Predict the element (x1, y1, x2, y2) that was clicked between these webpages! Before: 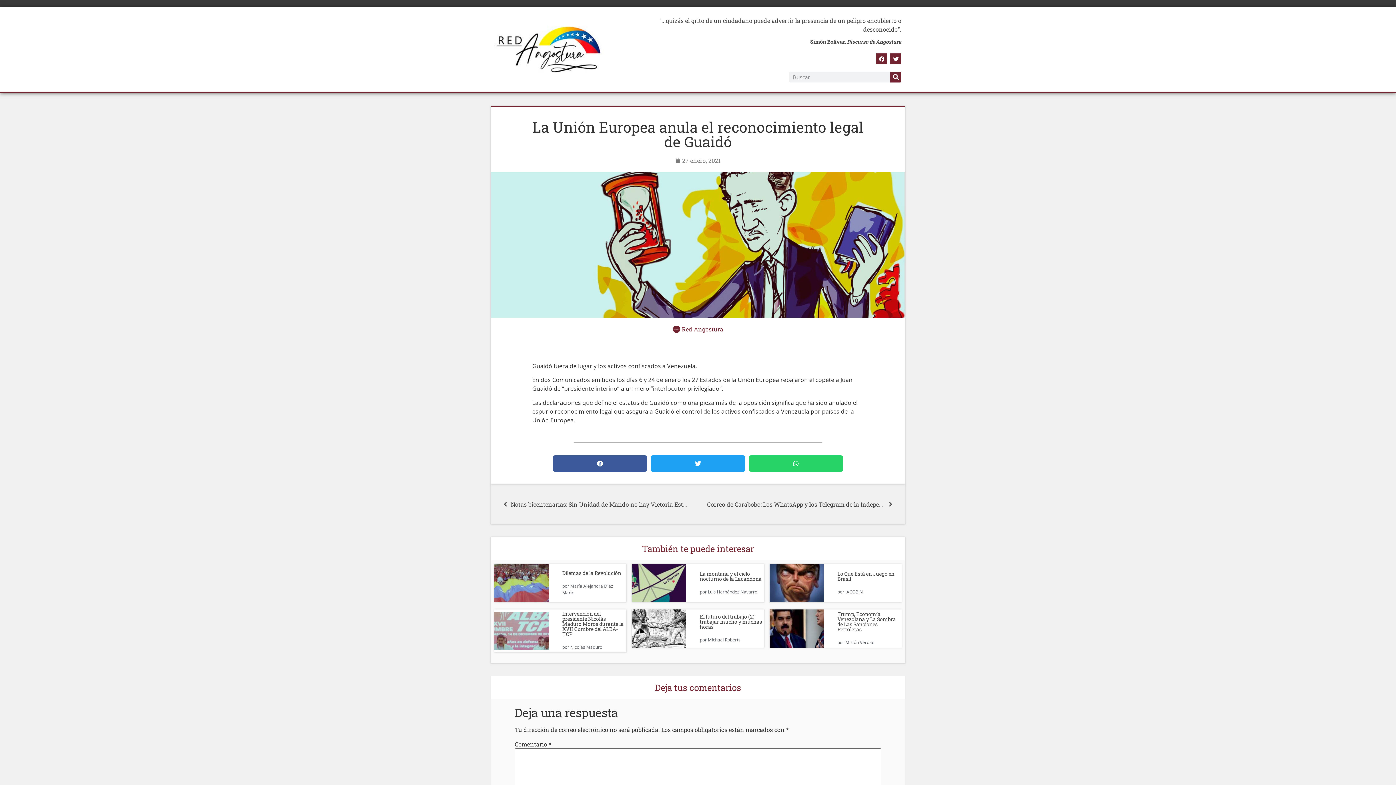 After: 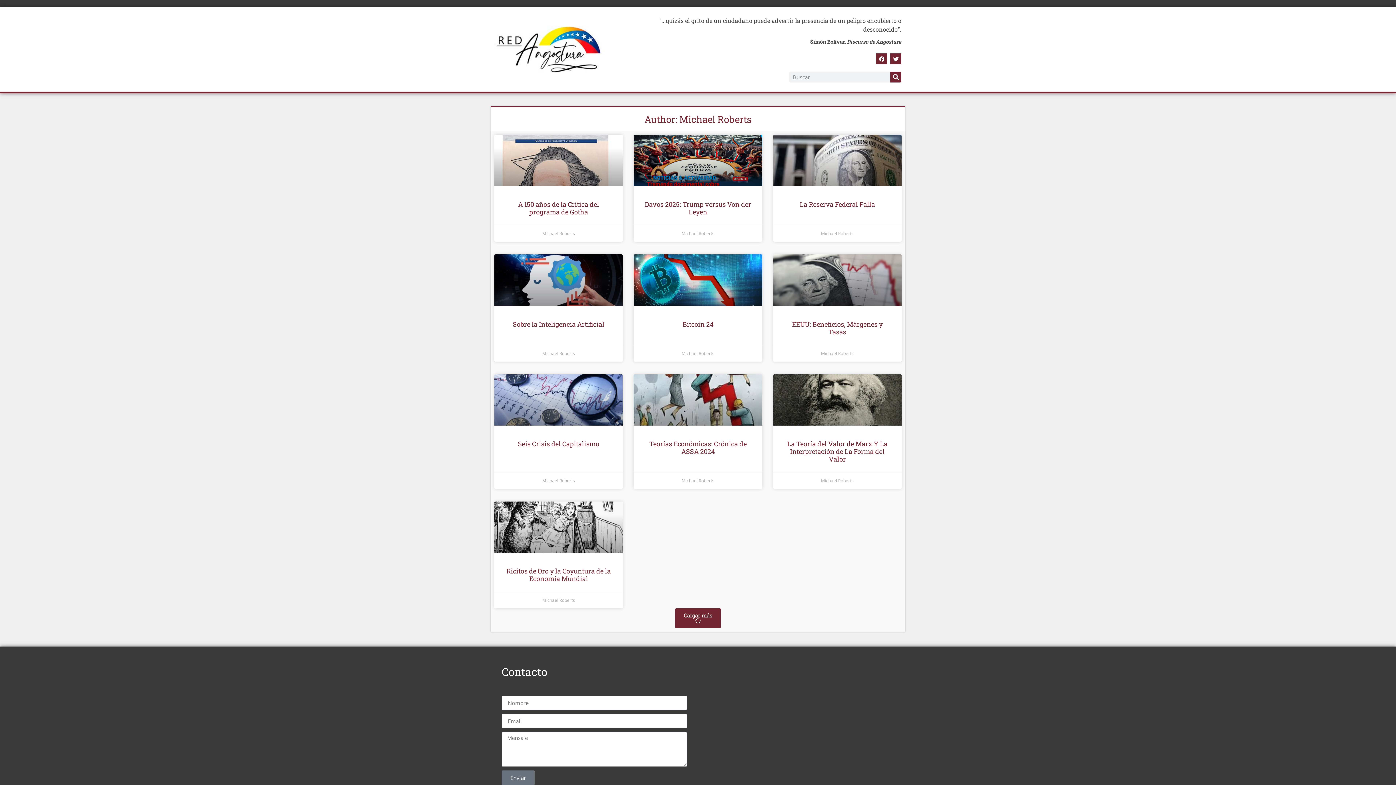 Action: bbox: (699, 636, 740, 643) label: por Michael Roberts